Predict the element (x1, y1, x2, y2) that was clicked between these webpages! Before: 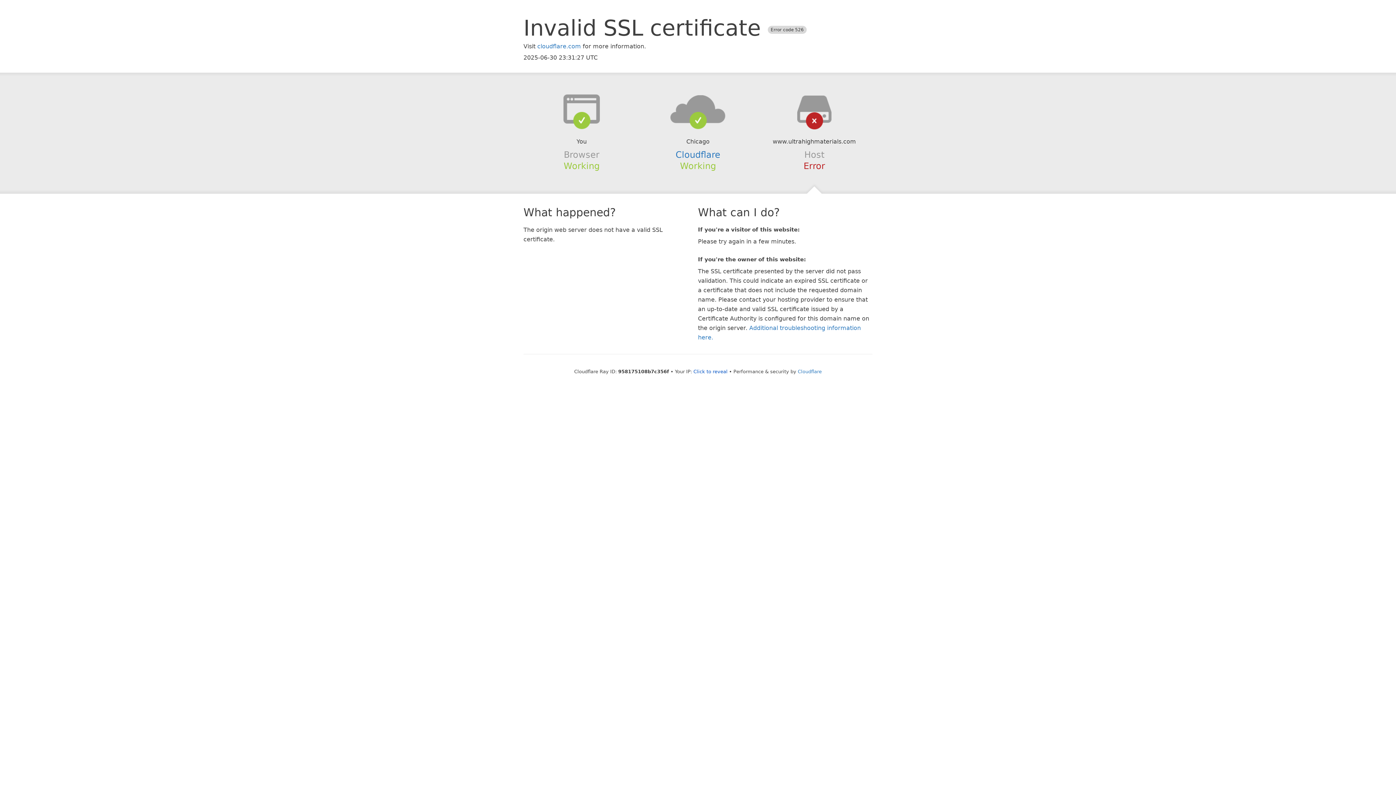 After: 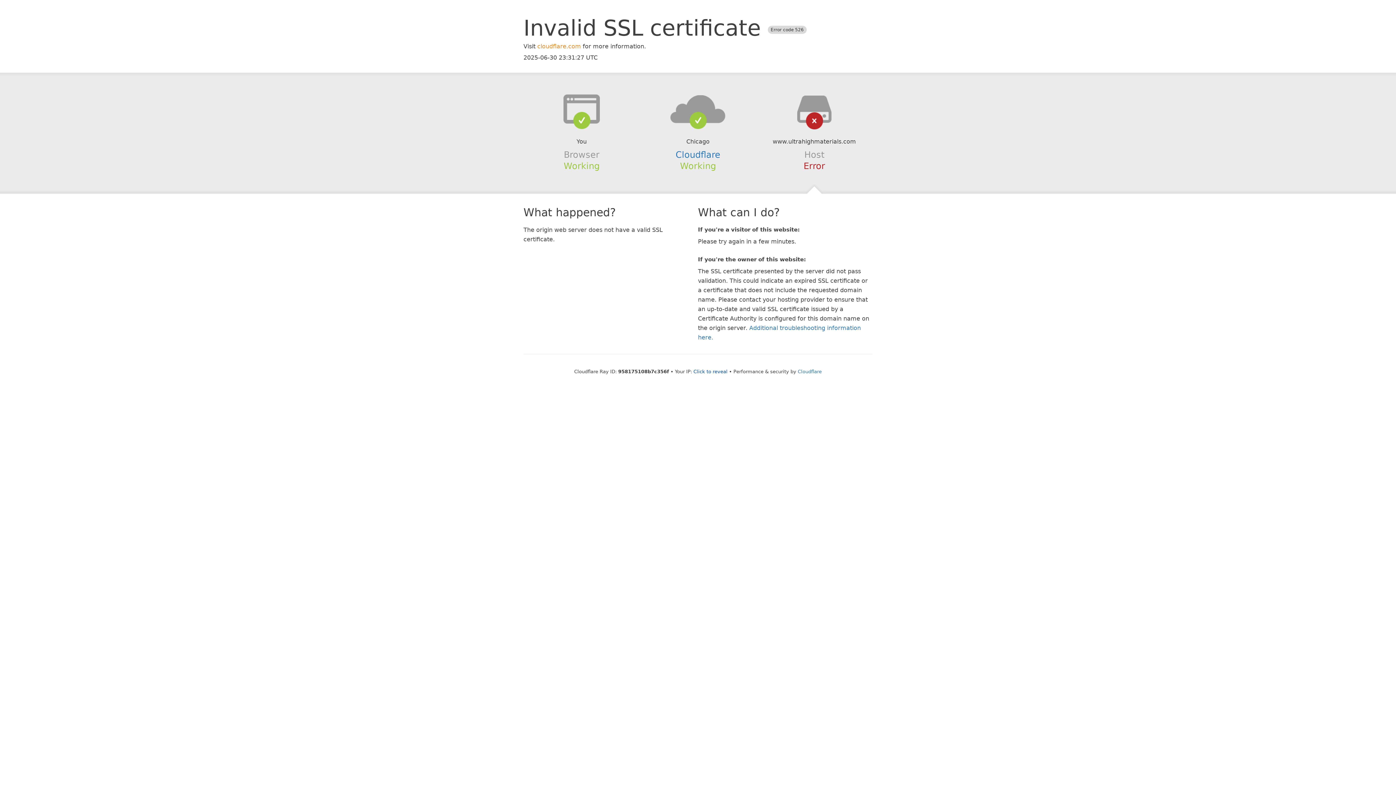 Action: bbox: (537, 42, 581, 49) label: cloudflare.com